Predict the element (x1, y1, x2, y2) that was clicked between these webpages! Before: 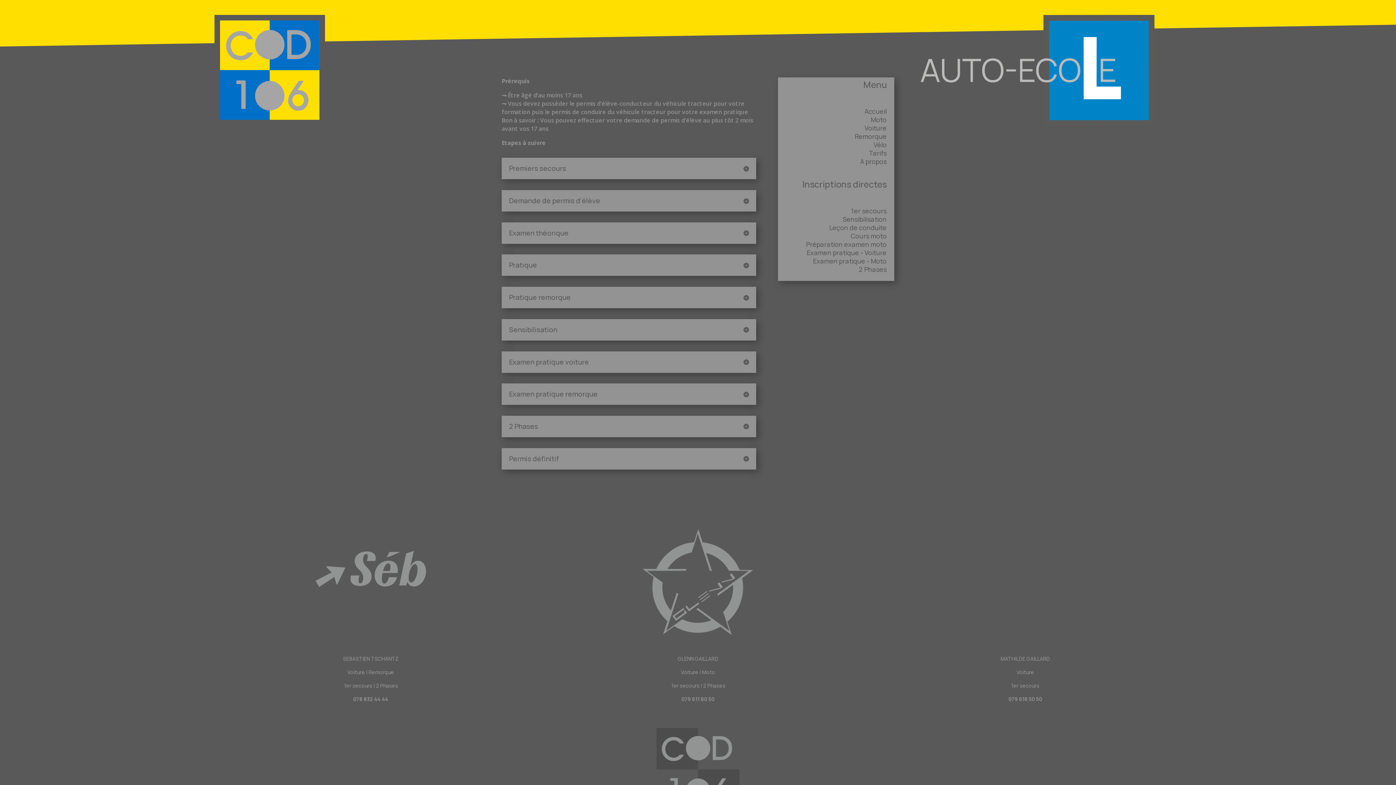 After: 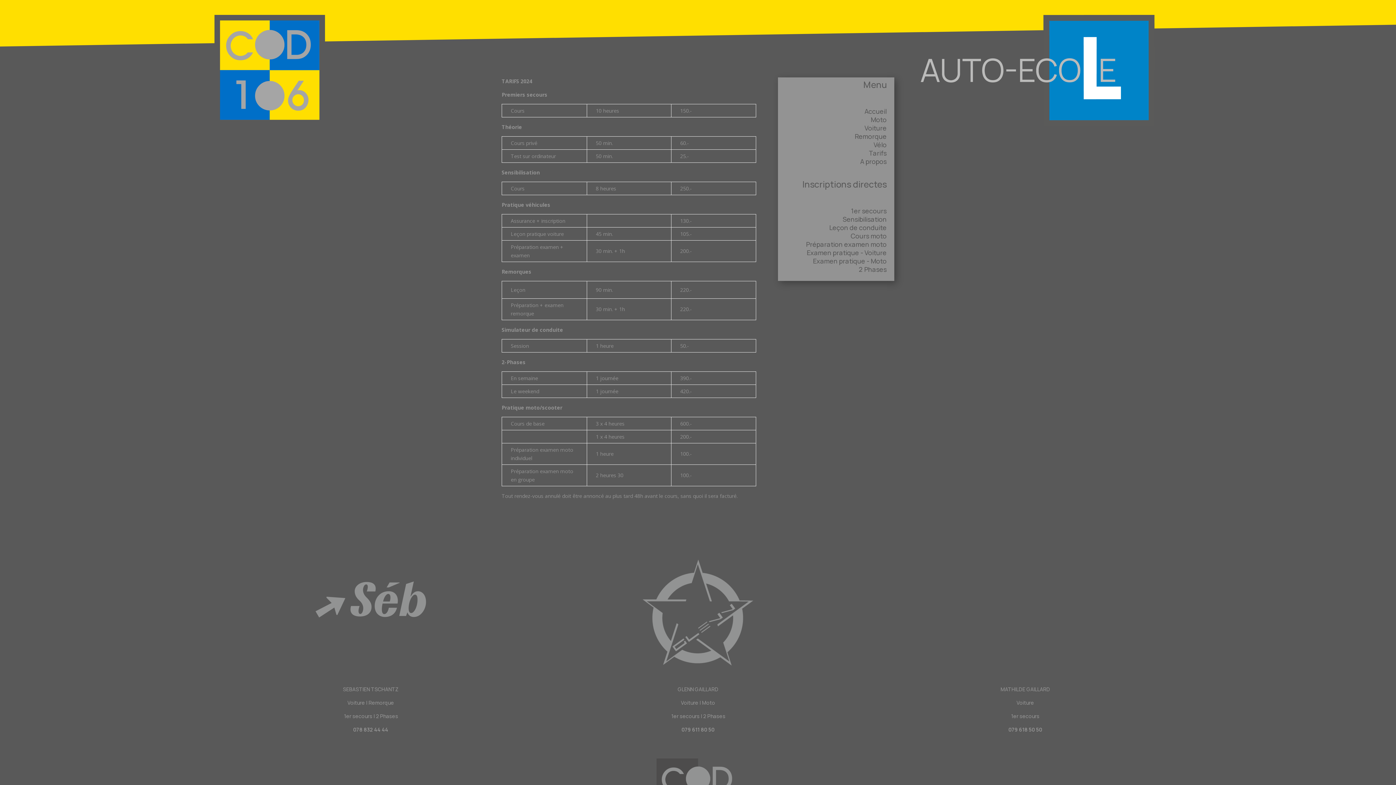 Action: label: Tarifs bbox: (869, 148, 886, 157)